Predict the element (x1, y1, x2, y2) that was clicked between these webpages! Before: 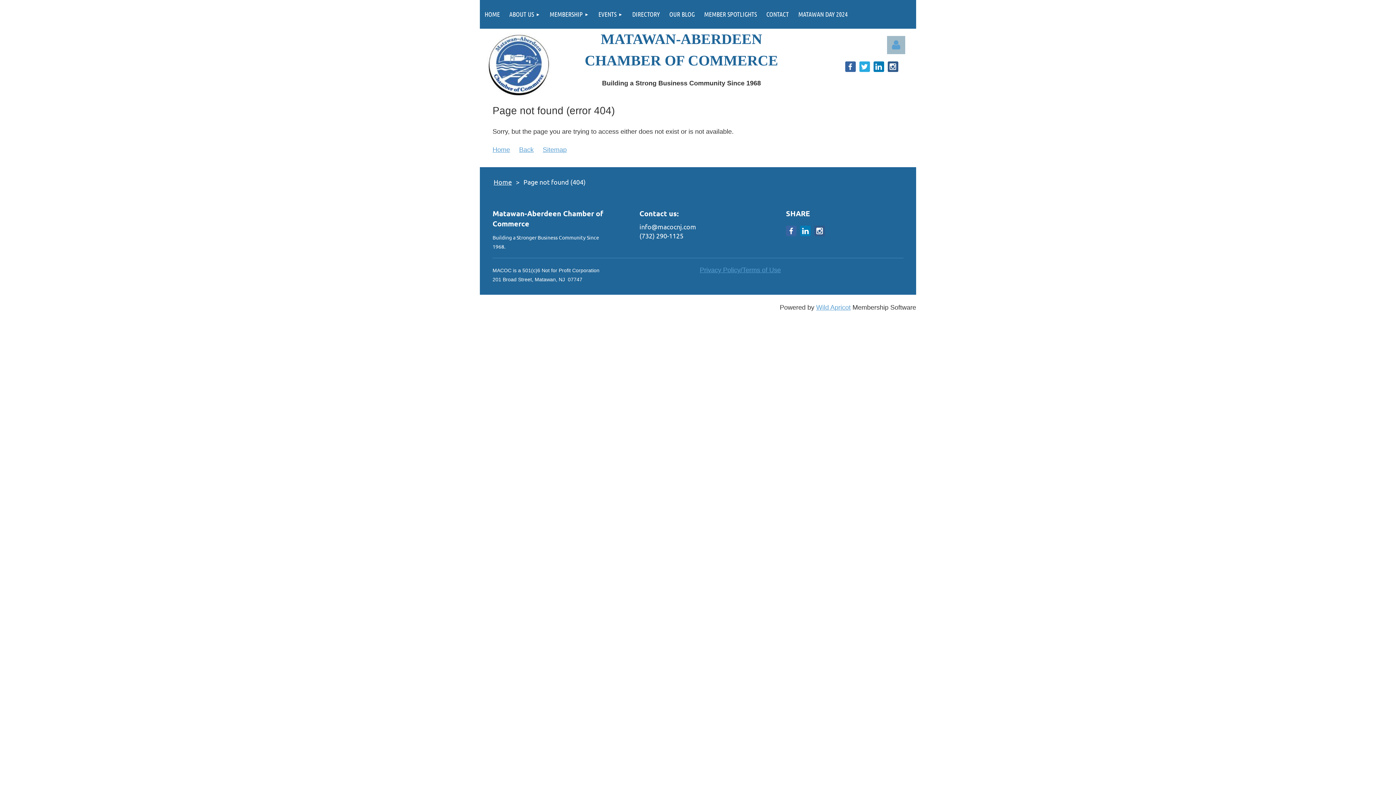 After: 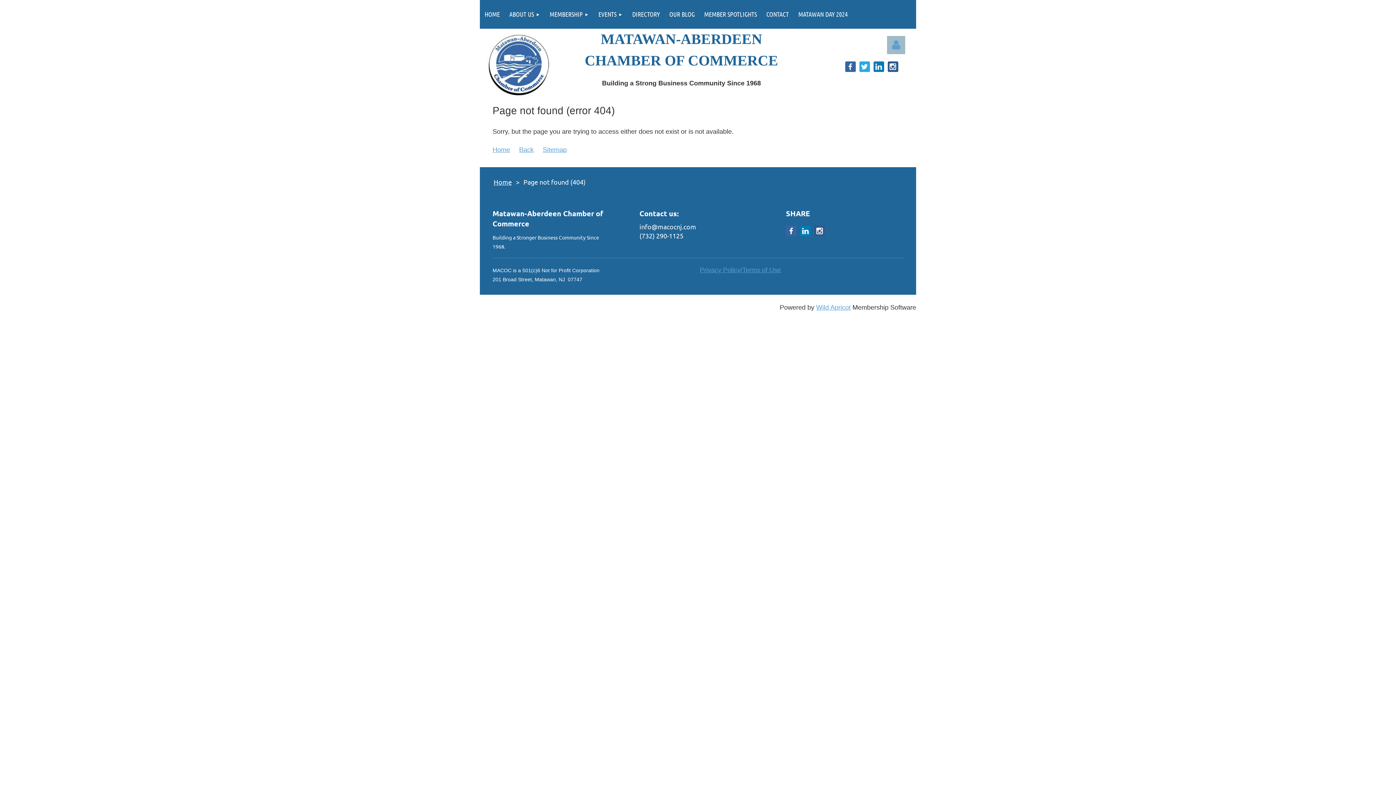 Action: bbox: (800, 225, 810, 236)